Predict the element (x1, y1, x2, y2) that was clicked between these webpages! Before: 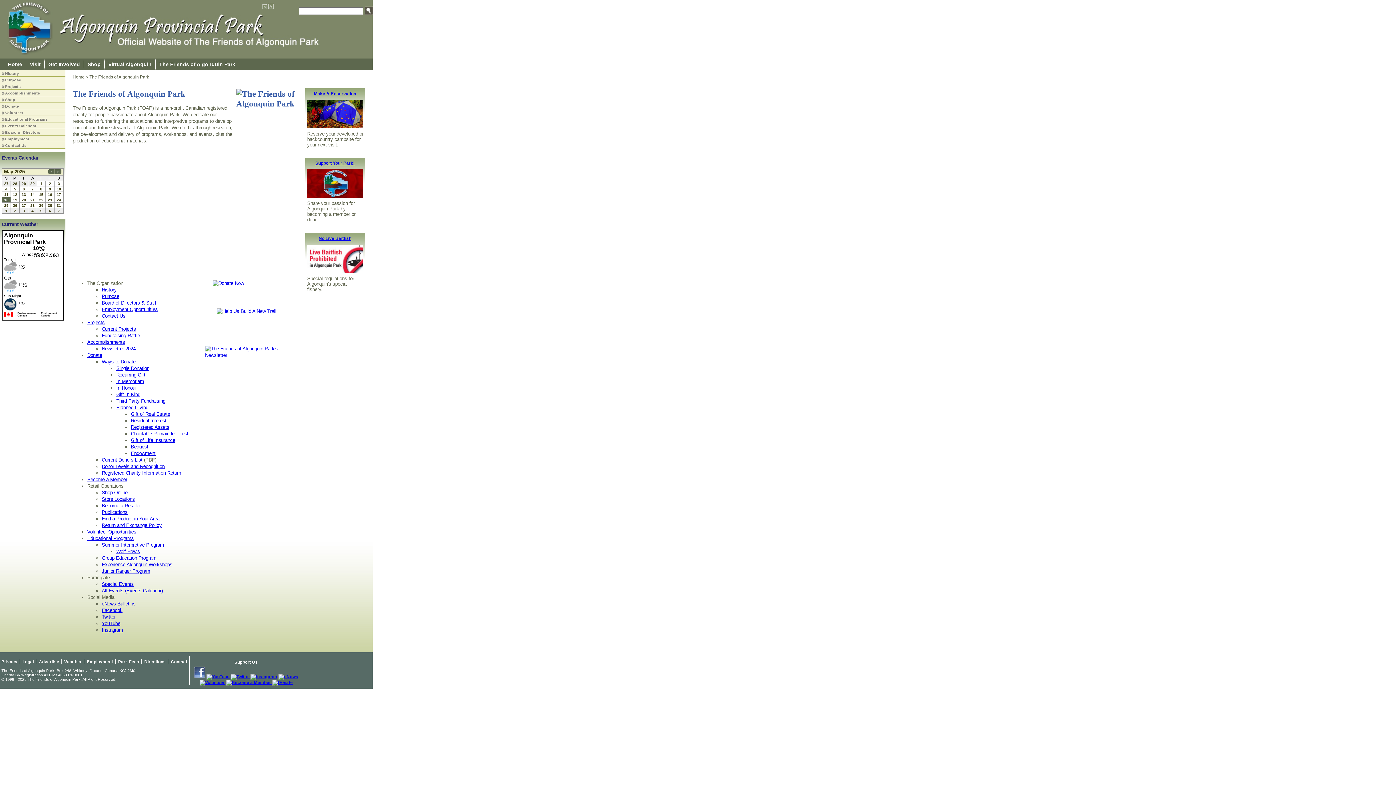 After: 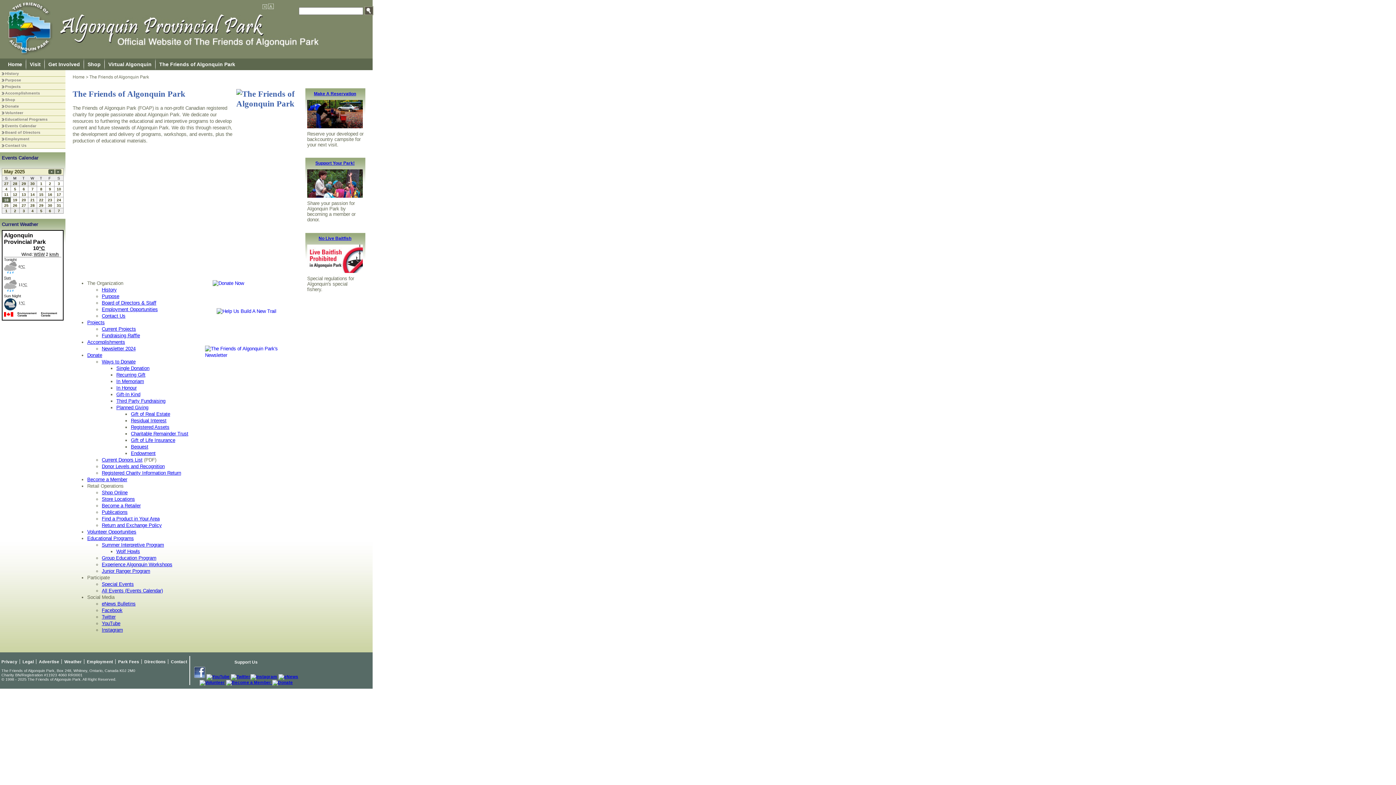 Action: label: Weather bbox: (62, 659, 84, 664)